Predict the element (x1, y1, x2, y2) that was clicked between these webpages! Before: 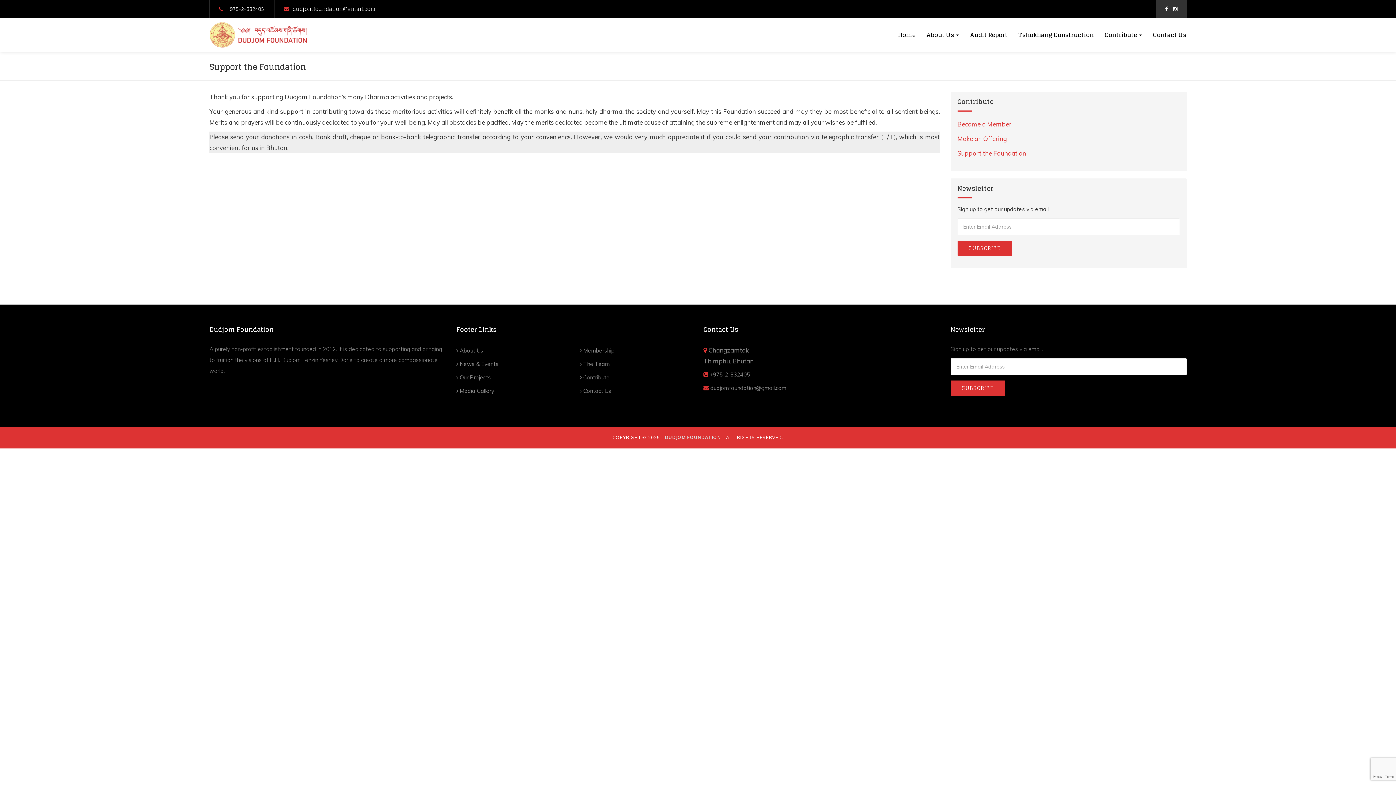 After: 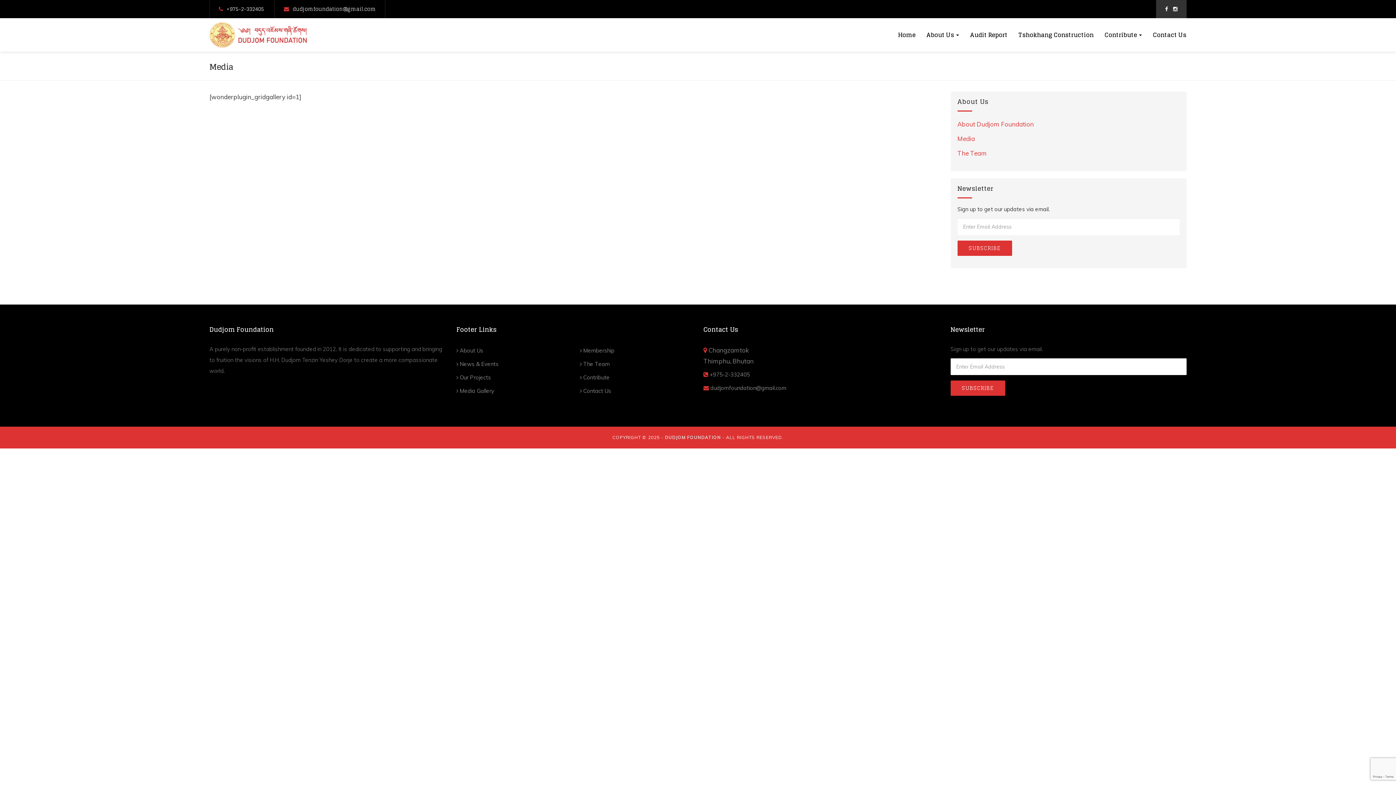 Action: label:  Media Gallery bbox: (456, 387, 494, 394)